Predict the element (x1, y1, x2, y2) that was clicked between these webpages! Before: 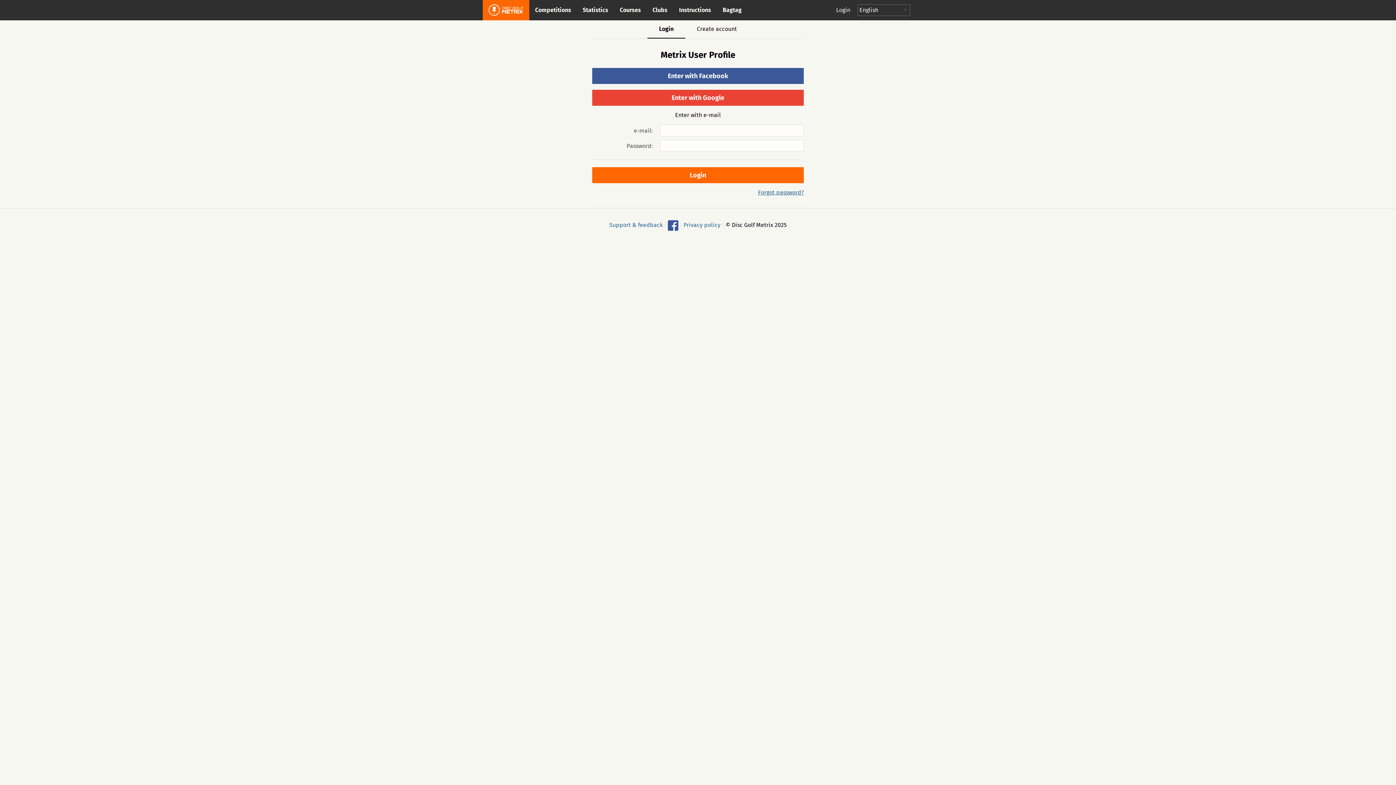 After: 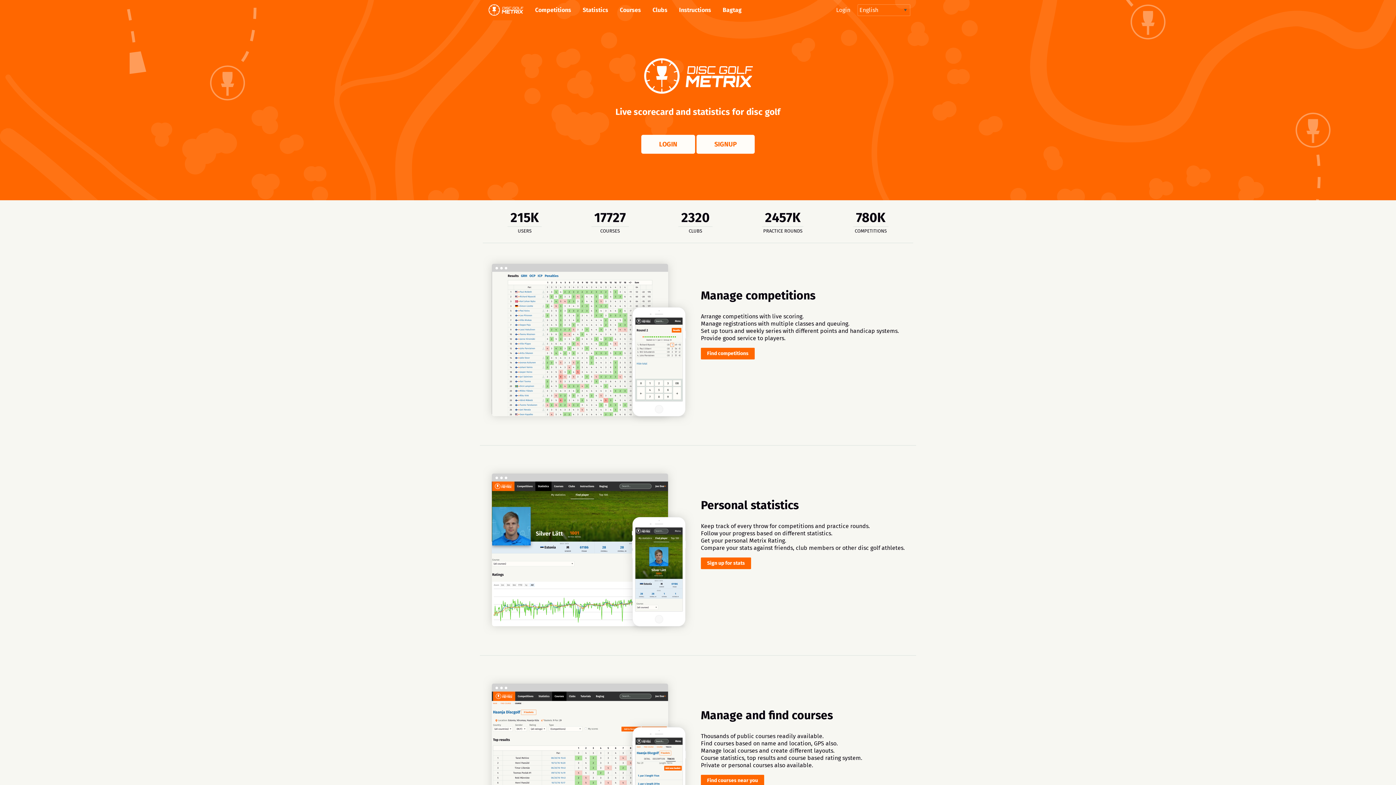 Action: bbox: (482, 0, 529, 20)